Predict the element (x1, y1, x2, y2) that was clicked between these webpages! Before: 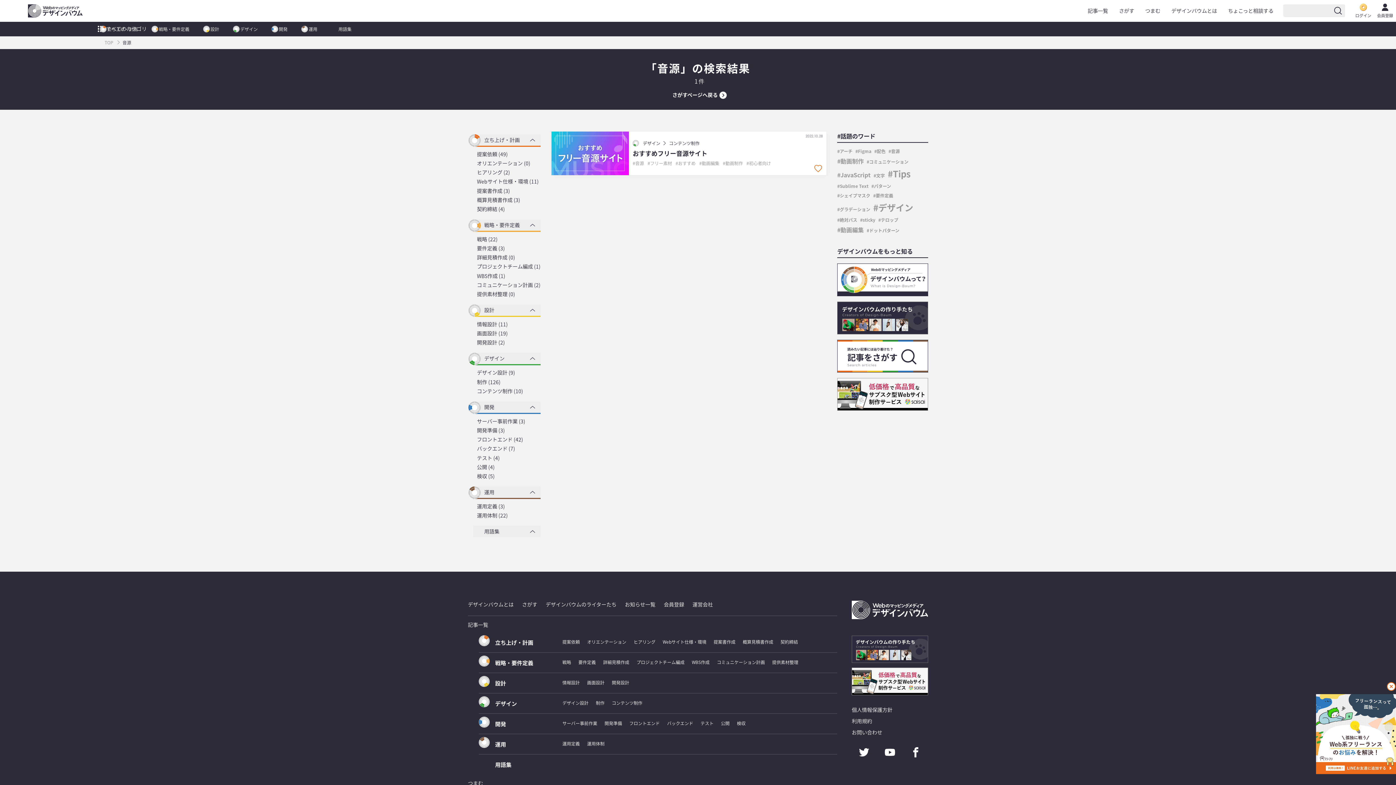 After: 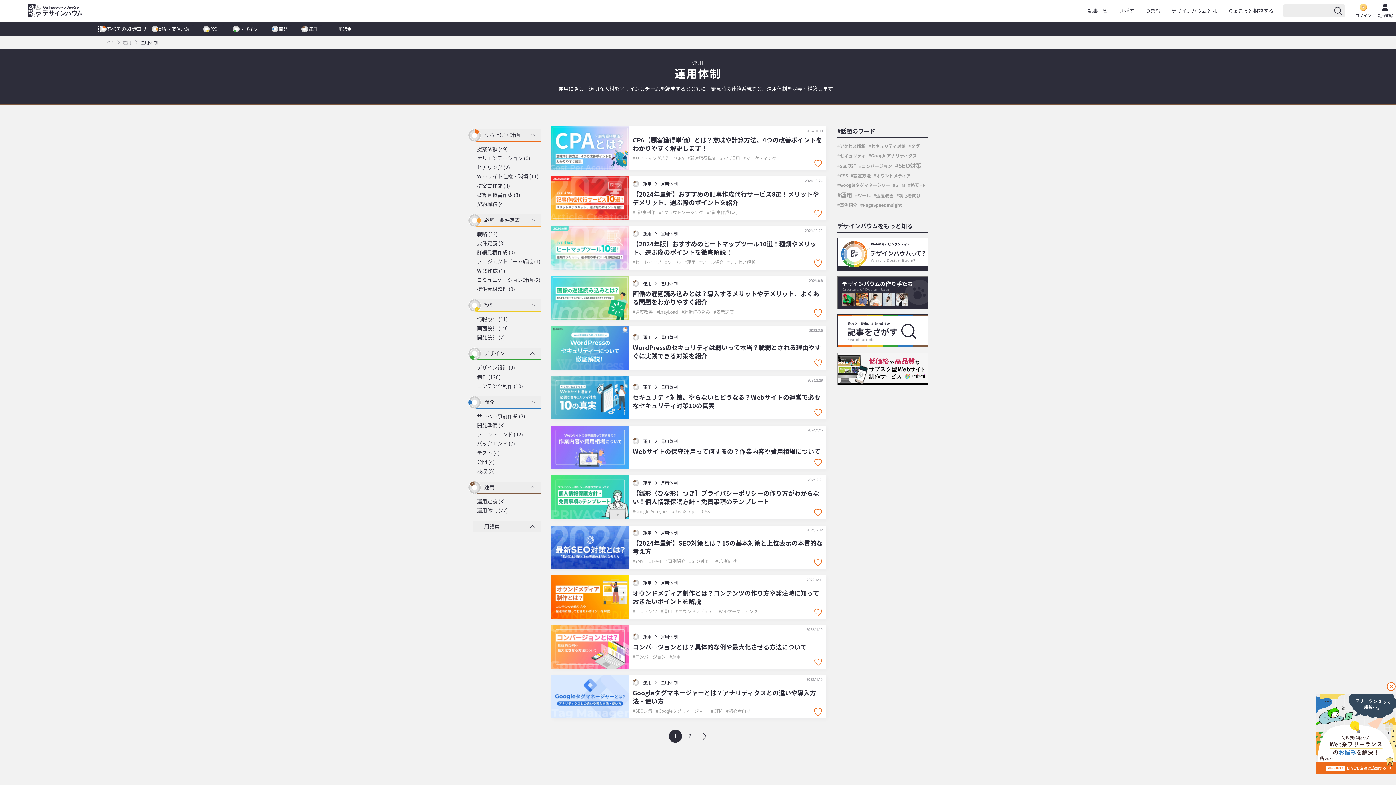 Action: label: 運用体制 (22) bbox: (477, 512, 508, 519)